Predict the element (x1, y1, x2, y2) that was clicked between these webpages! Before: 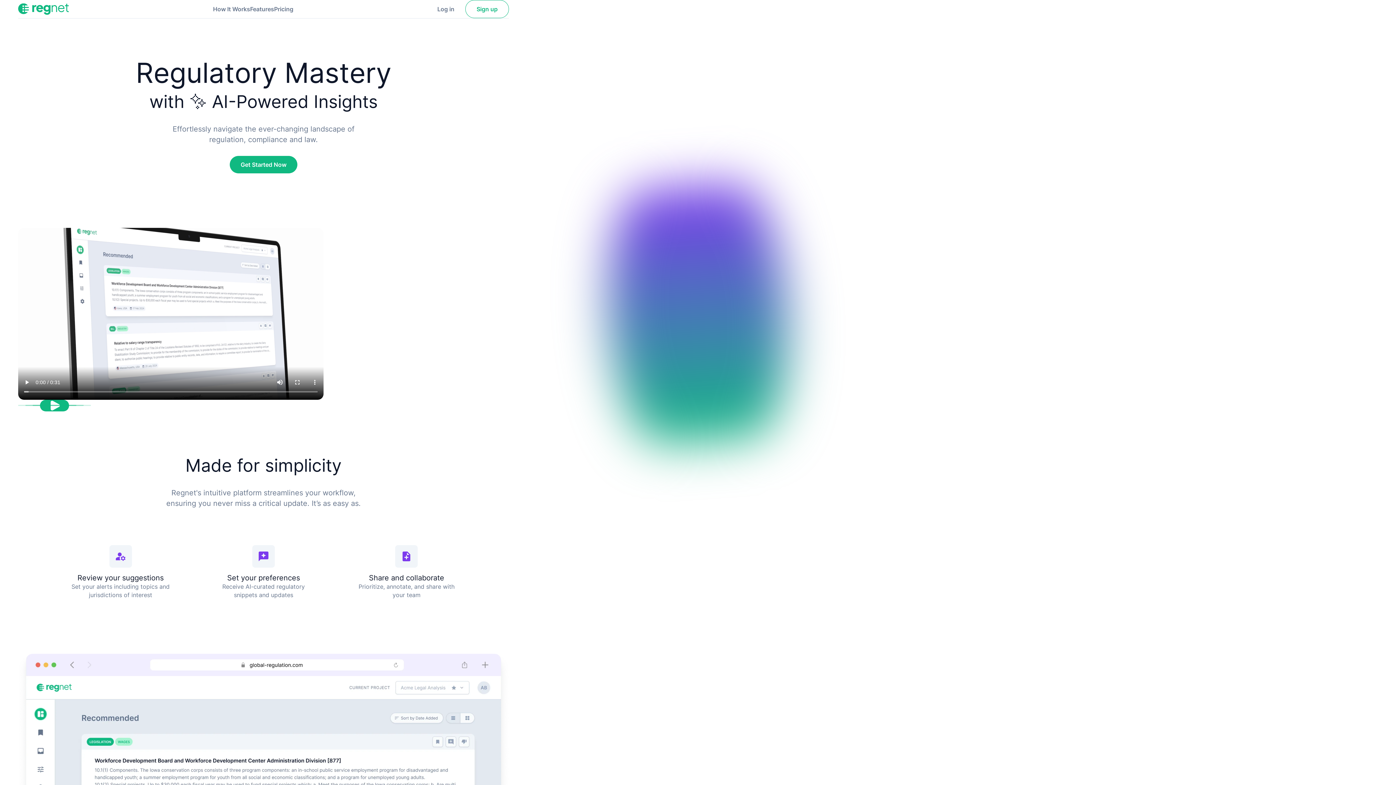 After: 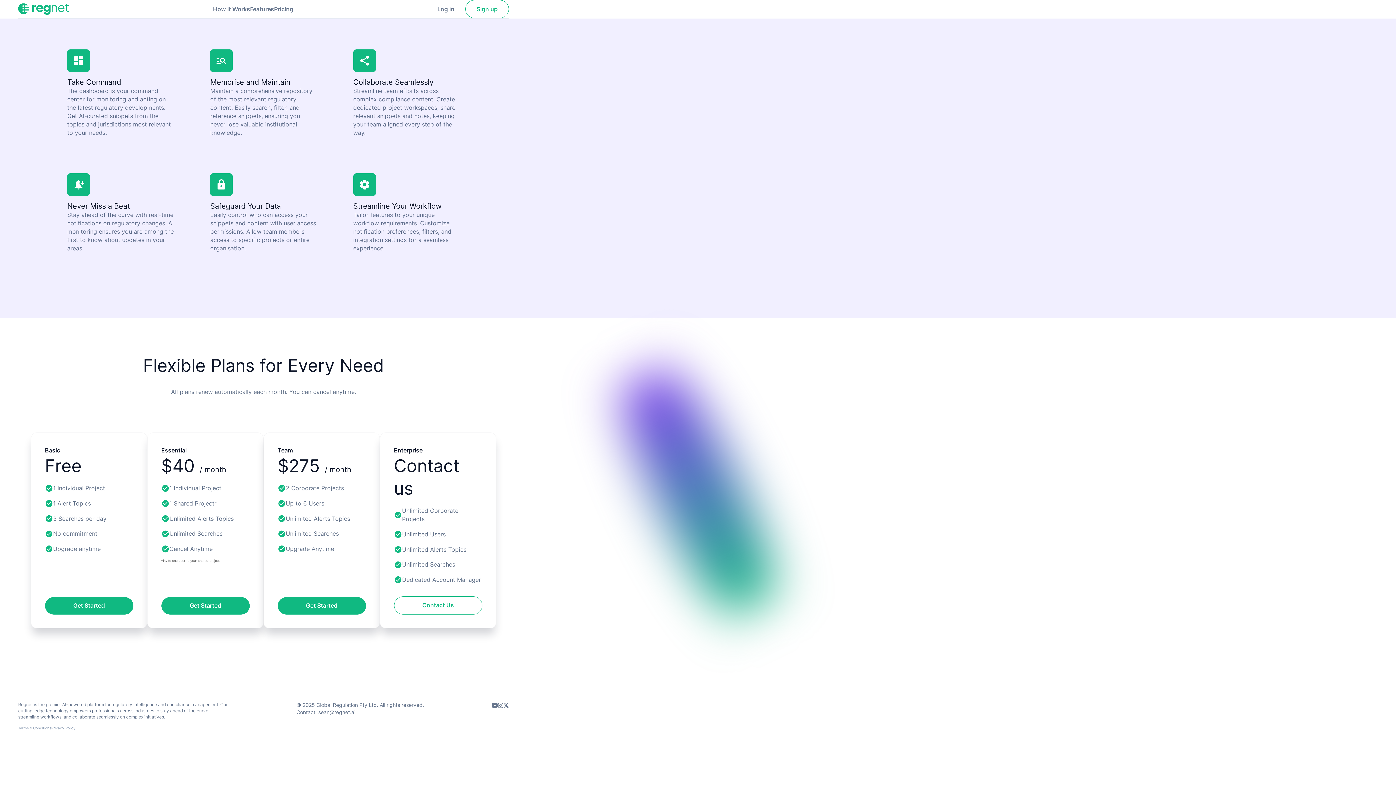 Action: label: Get Started Now
Get Started Now bbox: (229, 156, 297, 173)